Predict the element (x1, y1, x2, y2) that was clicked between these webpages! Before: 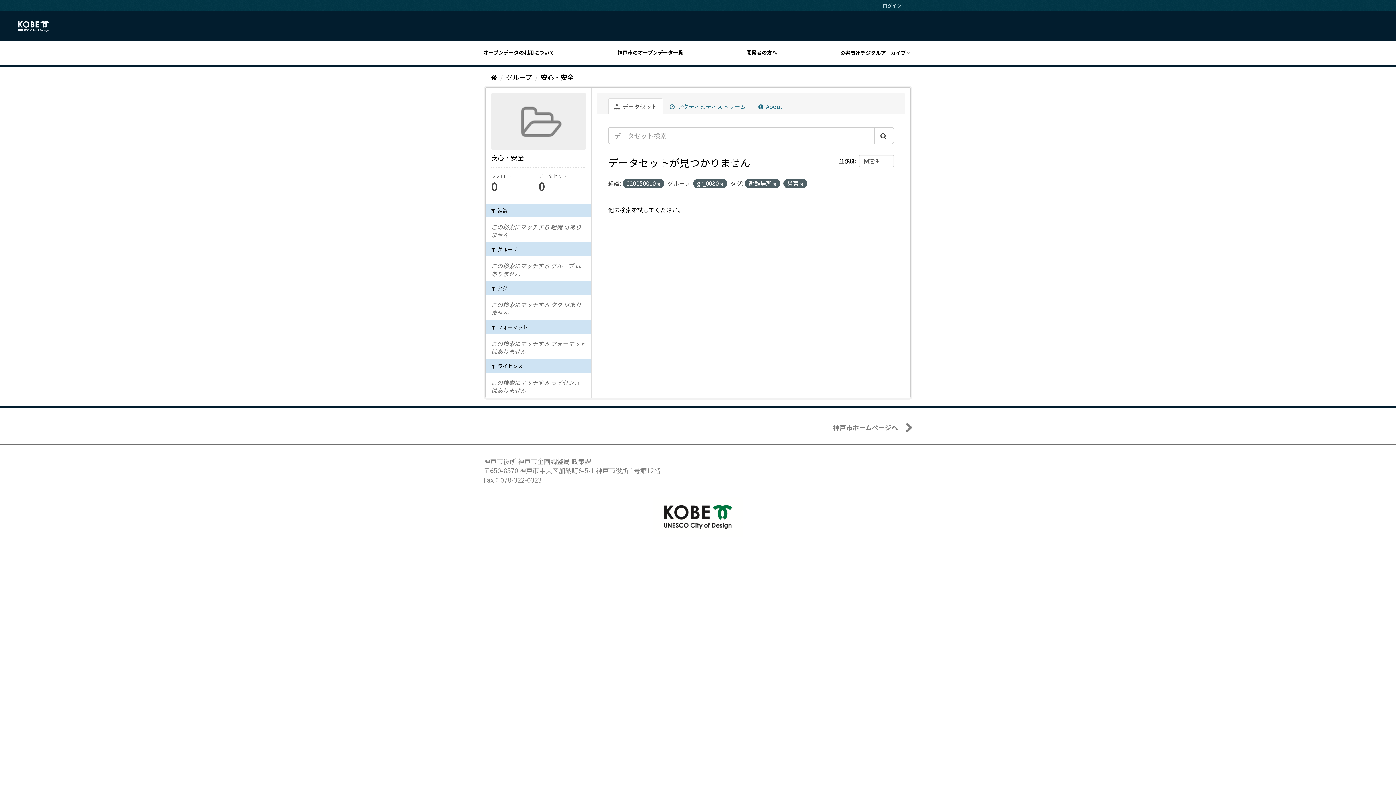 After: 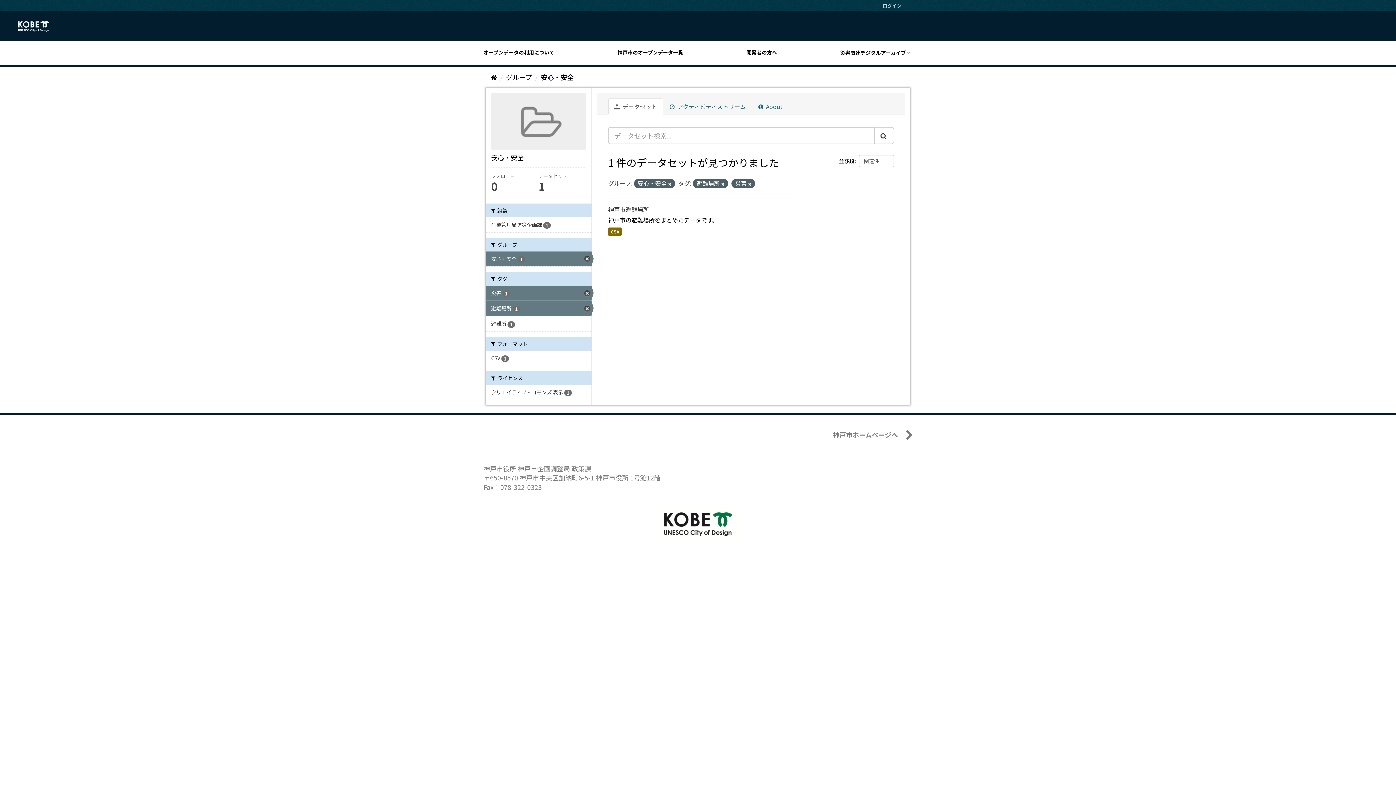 Action: bbox: (657, 181, 660, 187)